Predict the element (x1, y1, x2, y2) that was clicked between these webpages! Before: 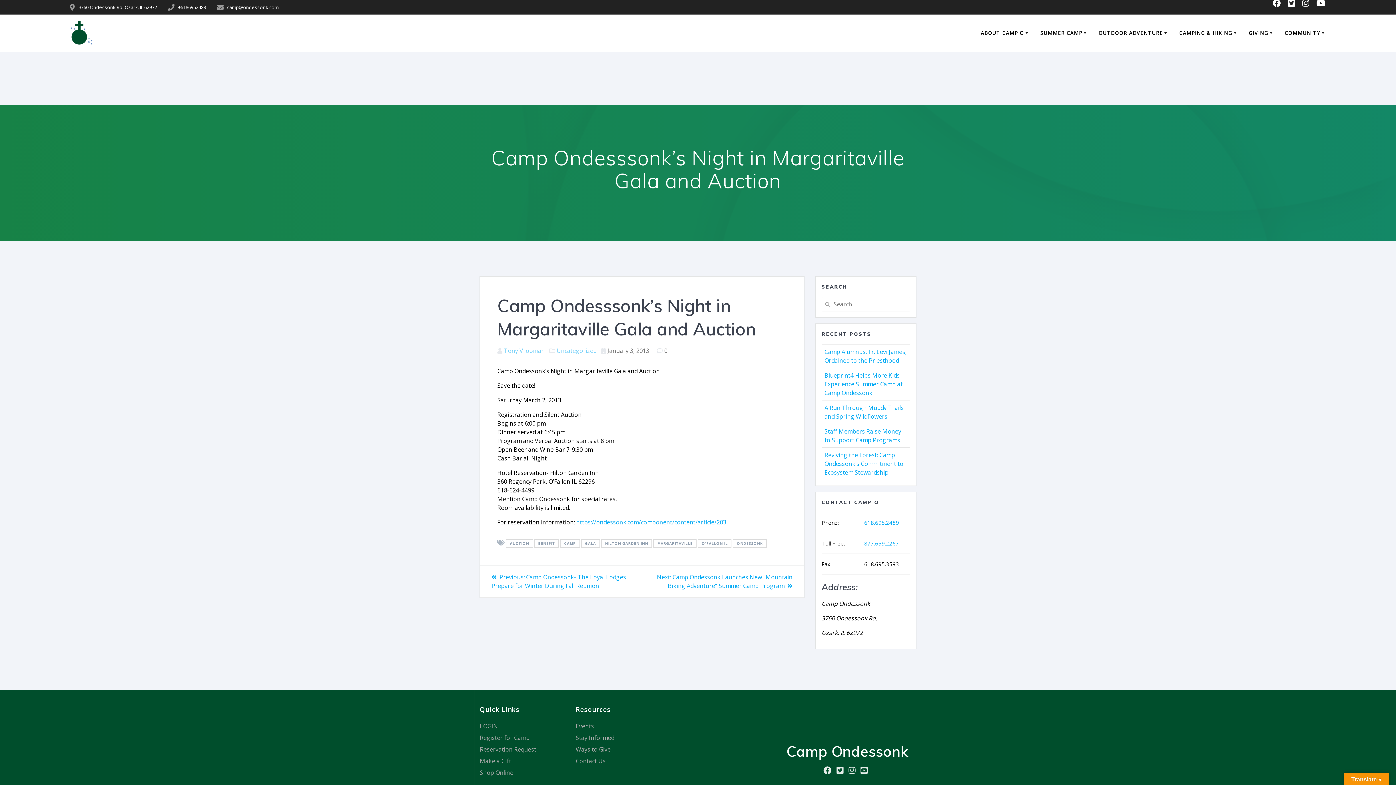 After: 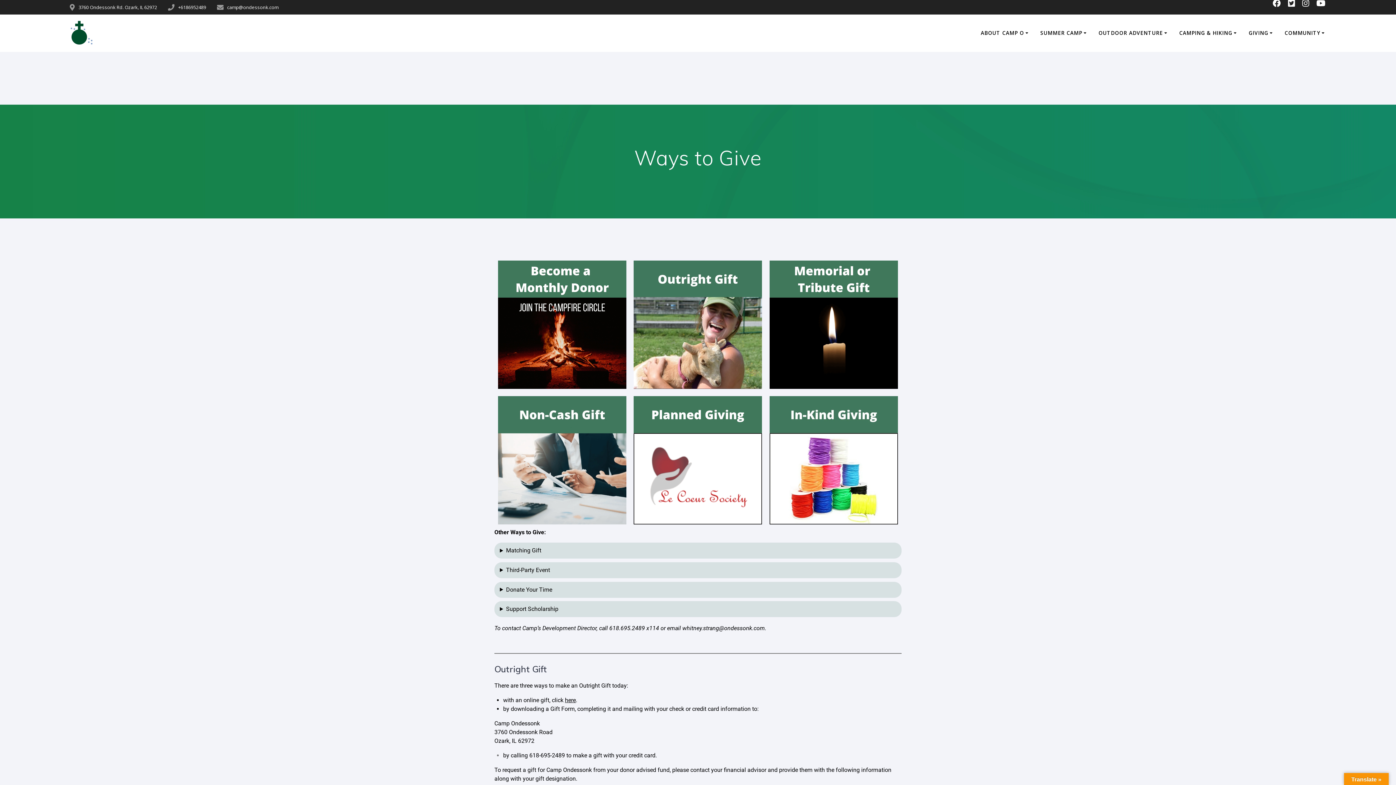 Action: label: Ways to Give bbox: (575, 745, 610, 753)